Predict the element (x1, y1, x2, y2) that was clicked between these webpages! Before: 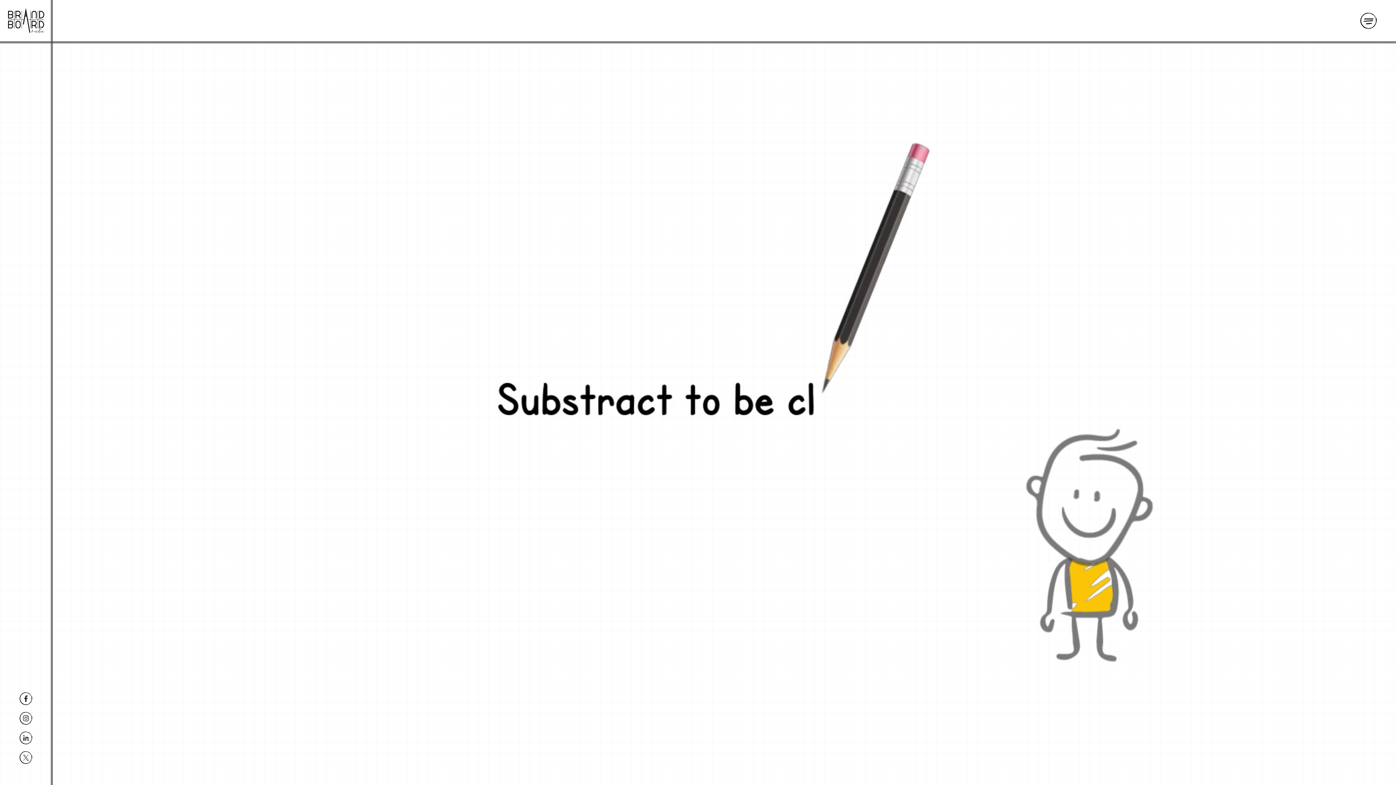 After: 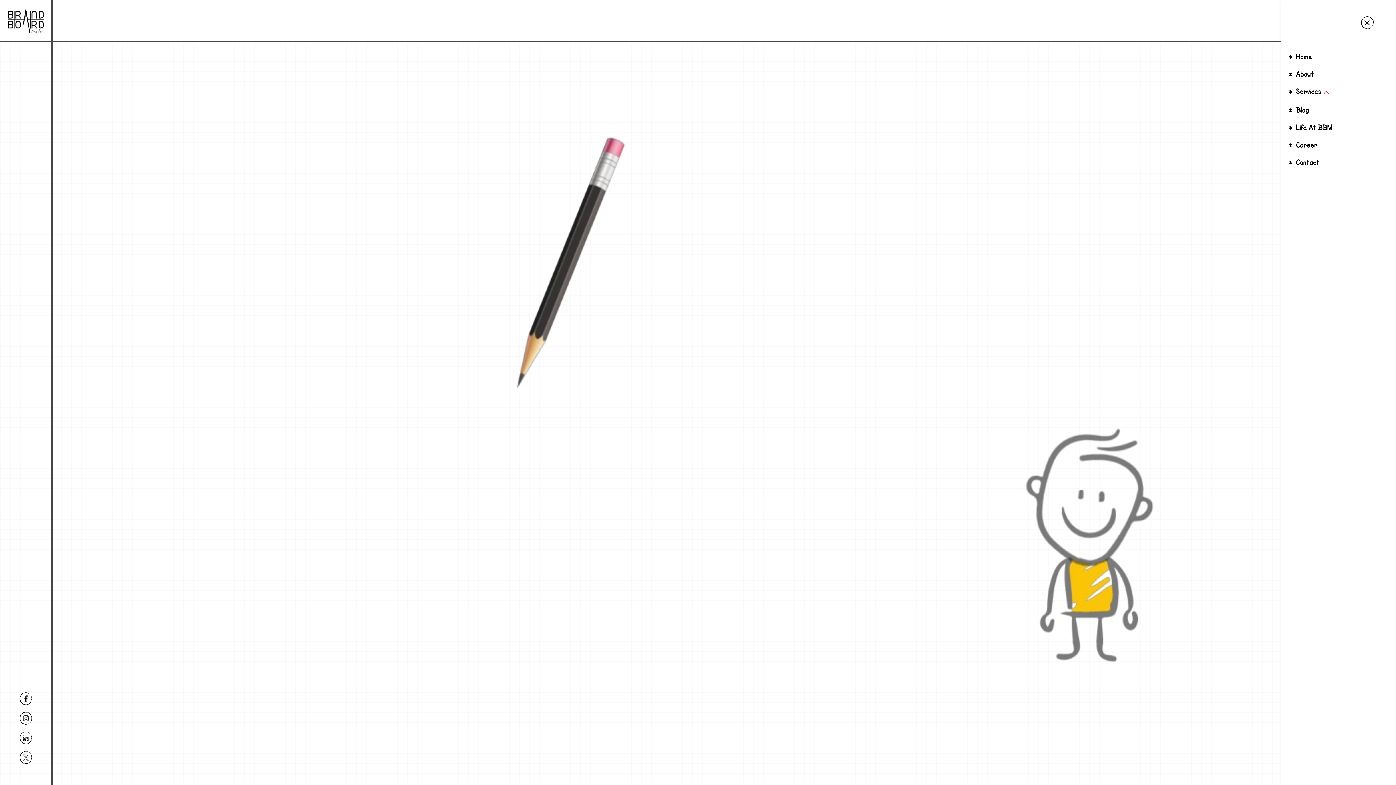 Action: bbox: (1360, 15, 1377, 24)